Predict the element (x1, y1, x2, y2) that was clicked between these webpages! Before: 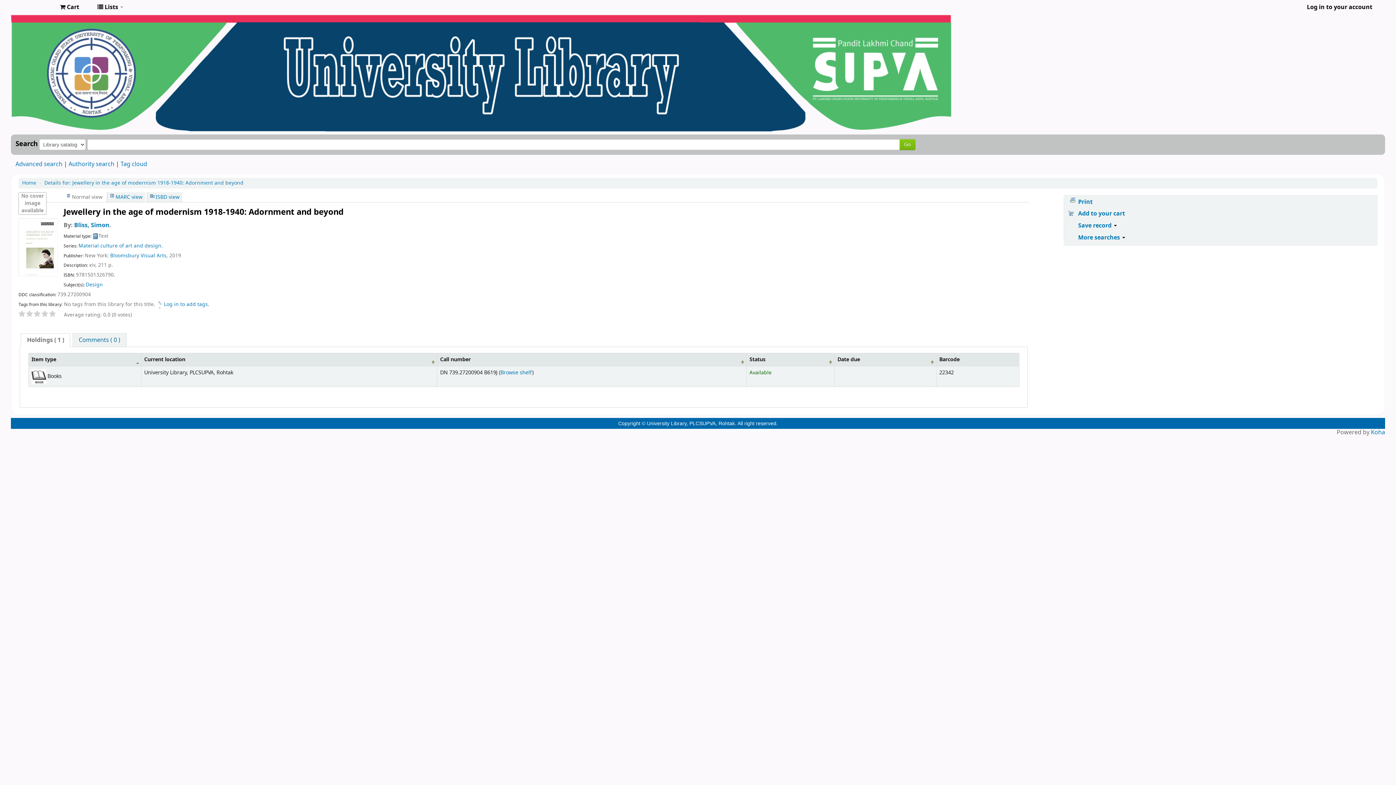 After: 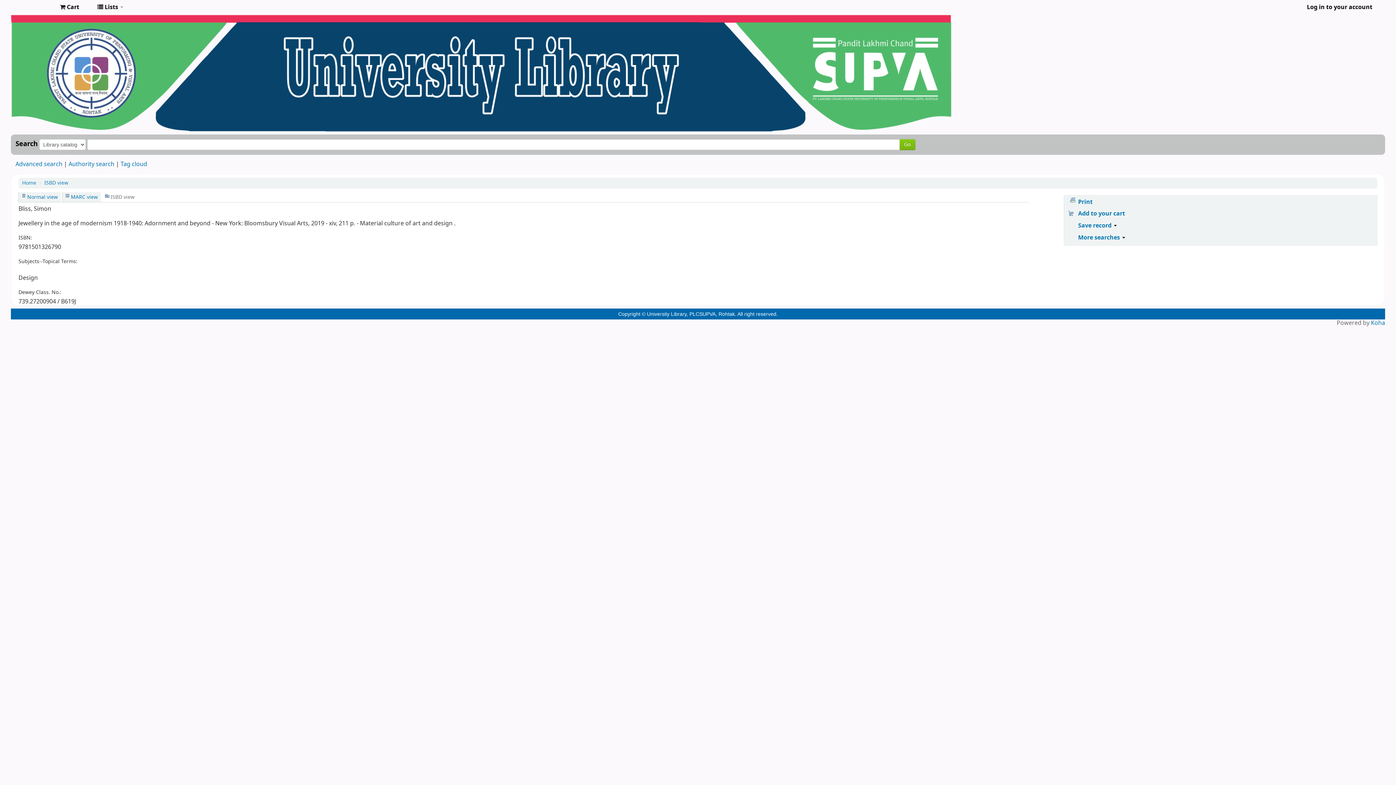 Action: label: ISBD view bbox: (150, 193, 179, 201)